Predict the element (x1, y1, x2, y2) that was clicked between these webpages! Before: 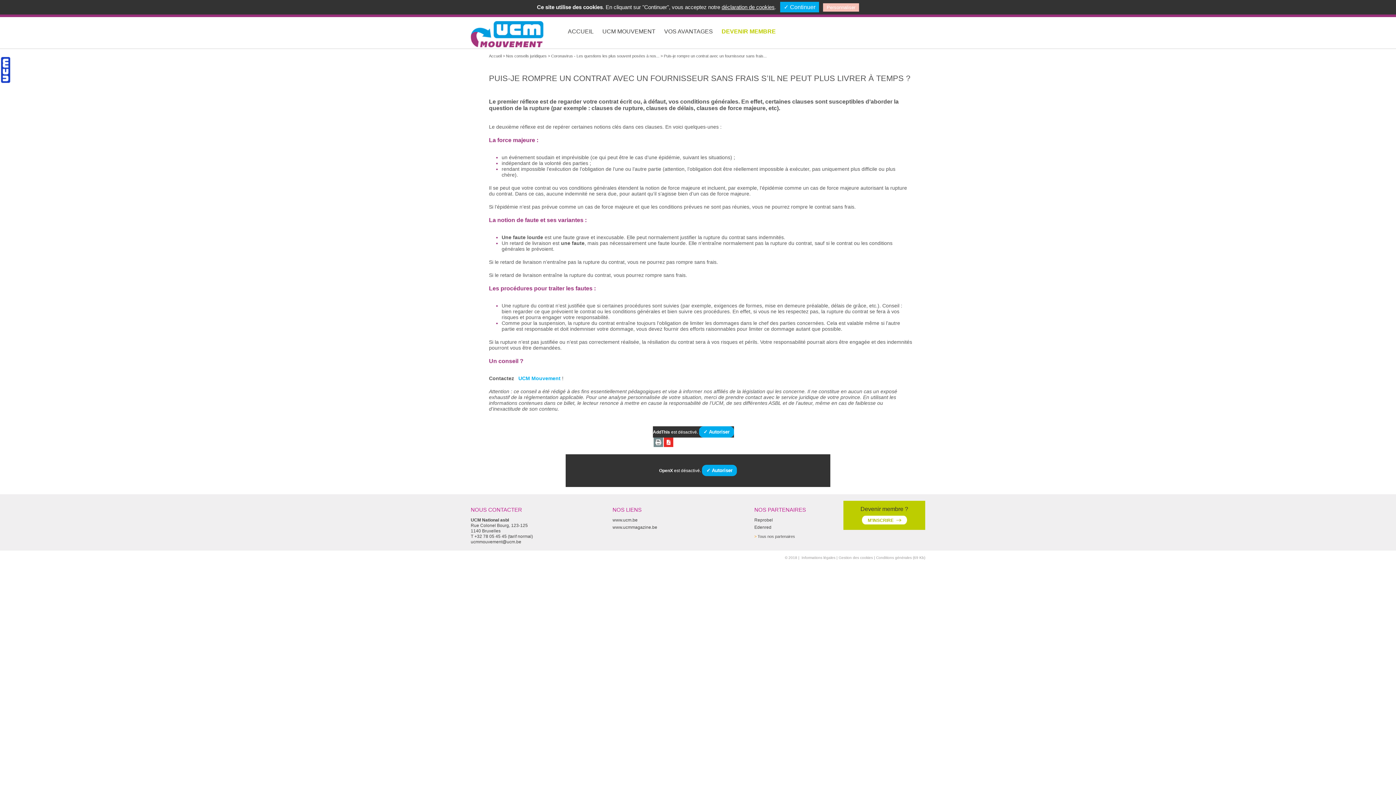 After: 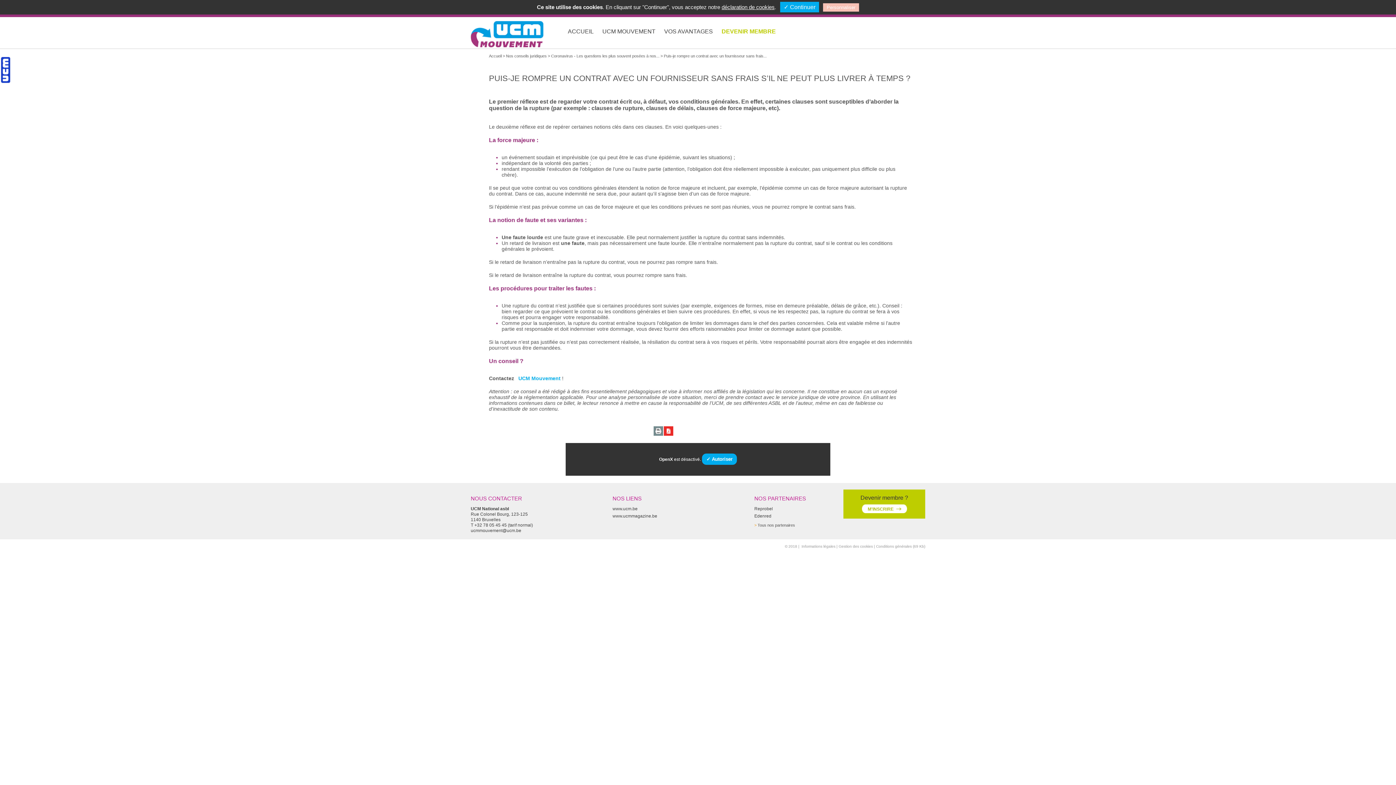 Action: label: ✓ Autoriser bbox: (699, 426, 734, 437)